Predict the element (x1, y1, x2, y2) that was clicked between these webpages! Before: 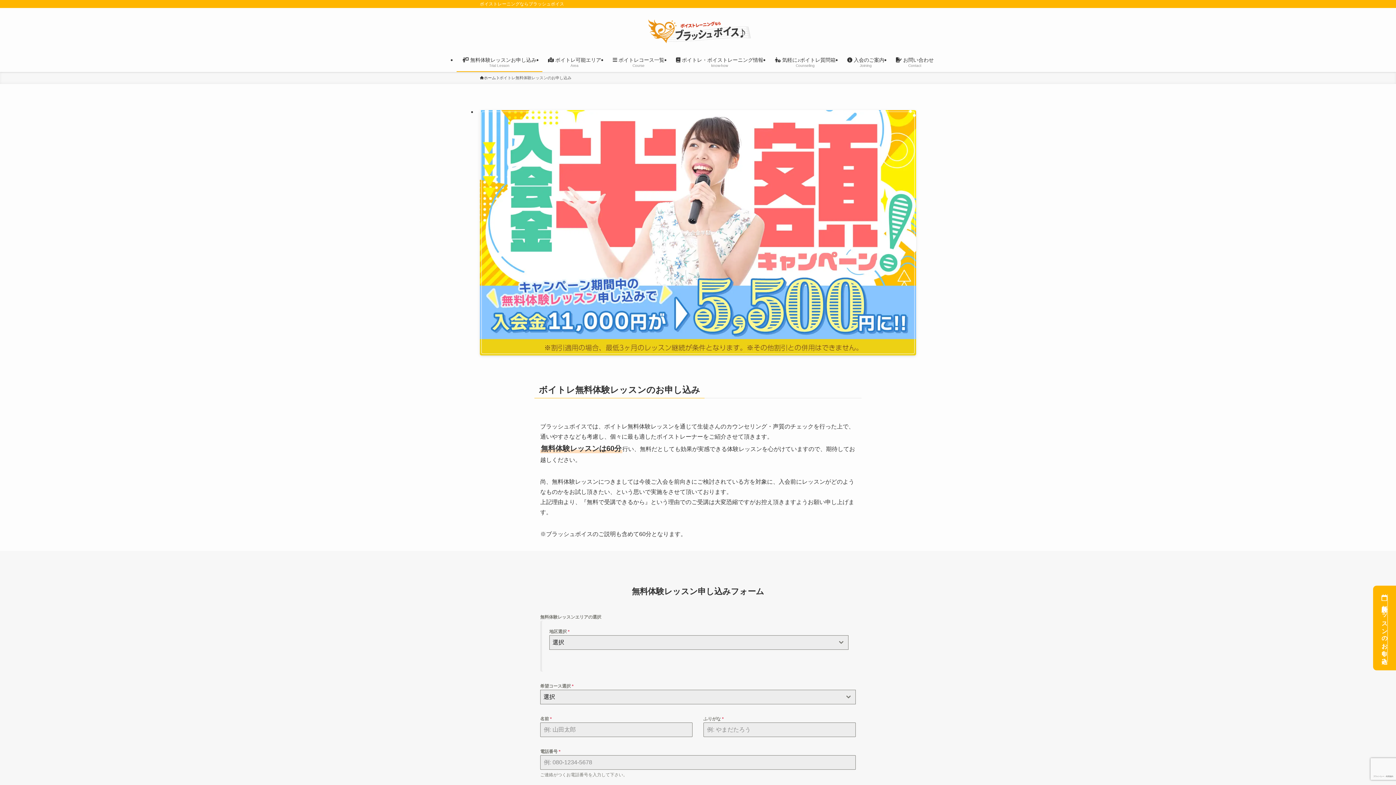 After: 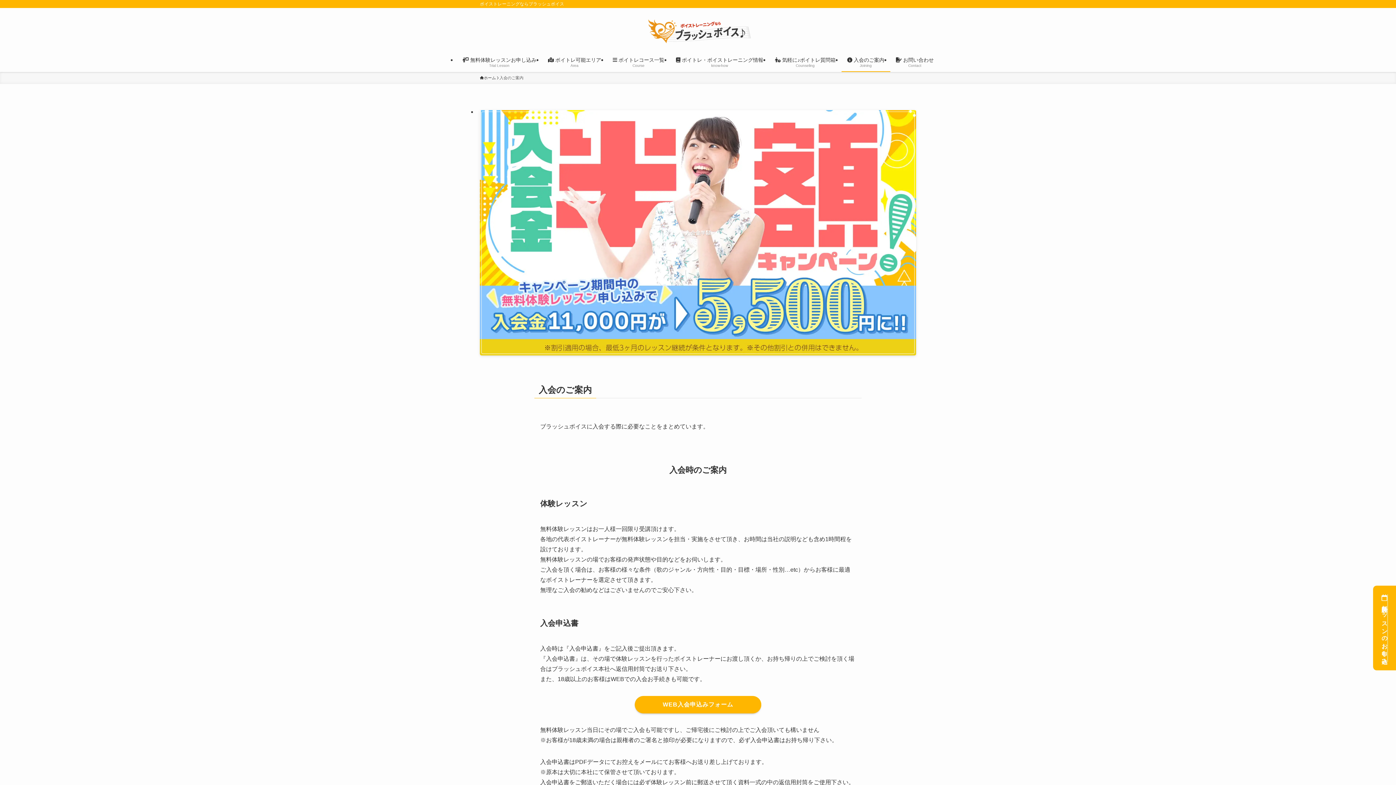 Action: label:  入会のご案内
Joining bbox: (841, 51, 890, 72)